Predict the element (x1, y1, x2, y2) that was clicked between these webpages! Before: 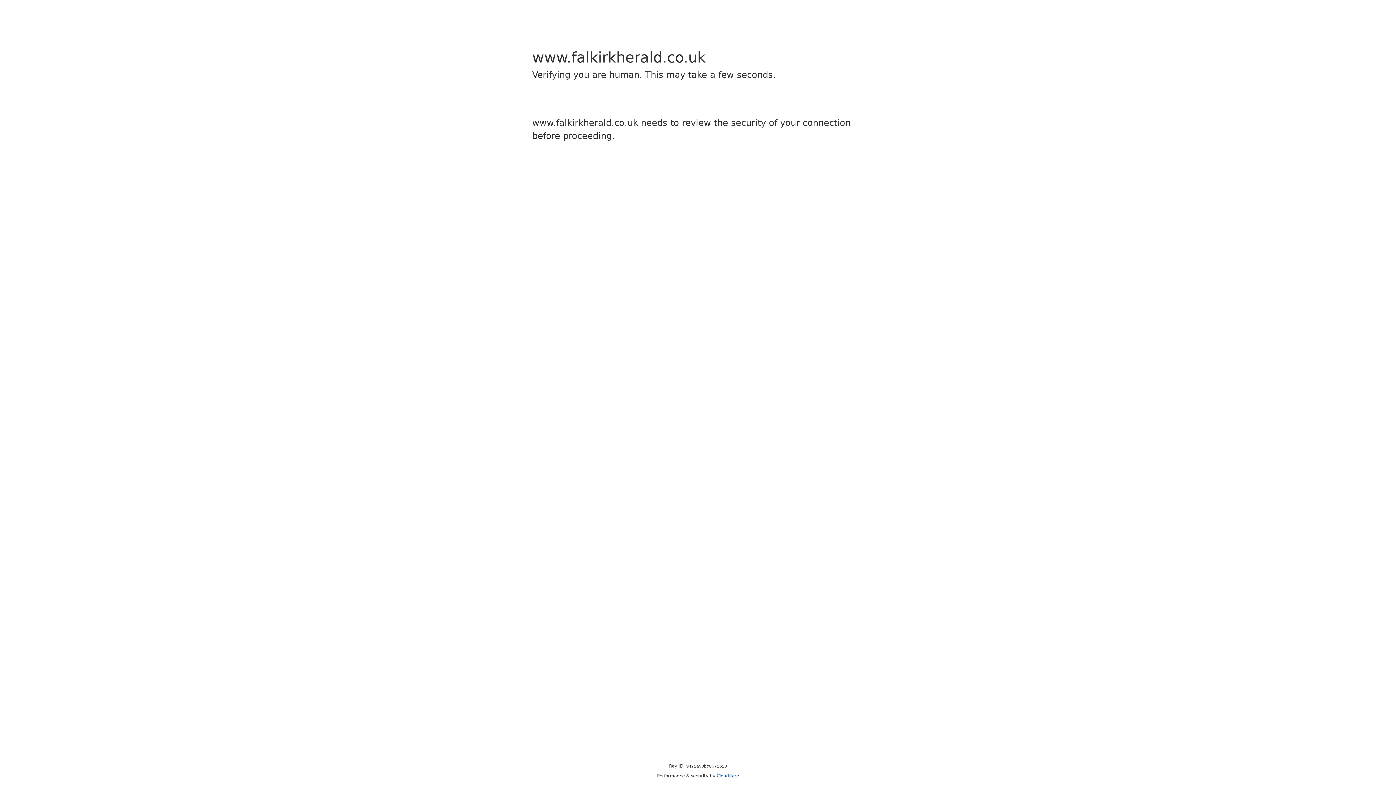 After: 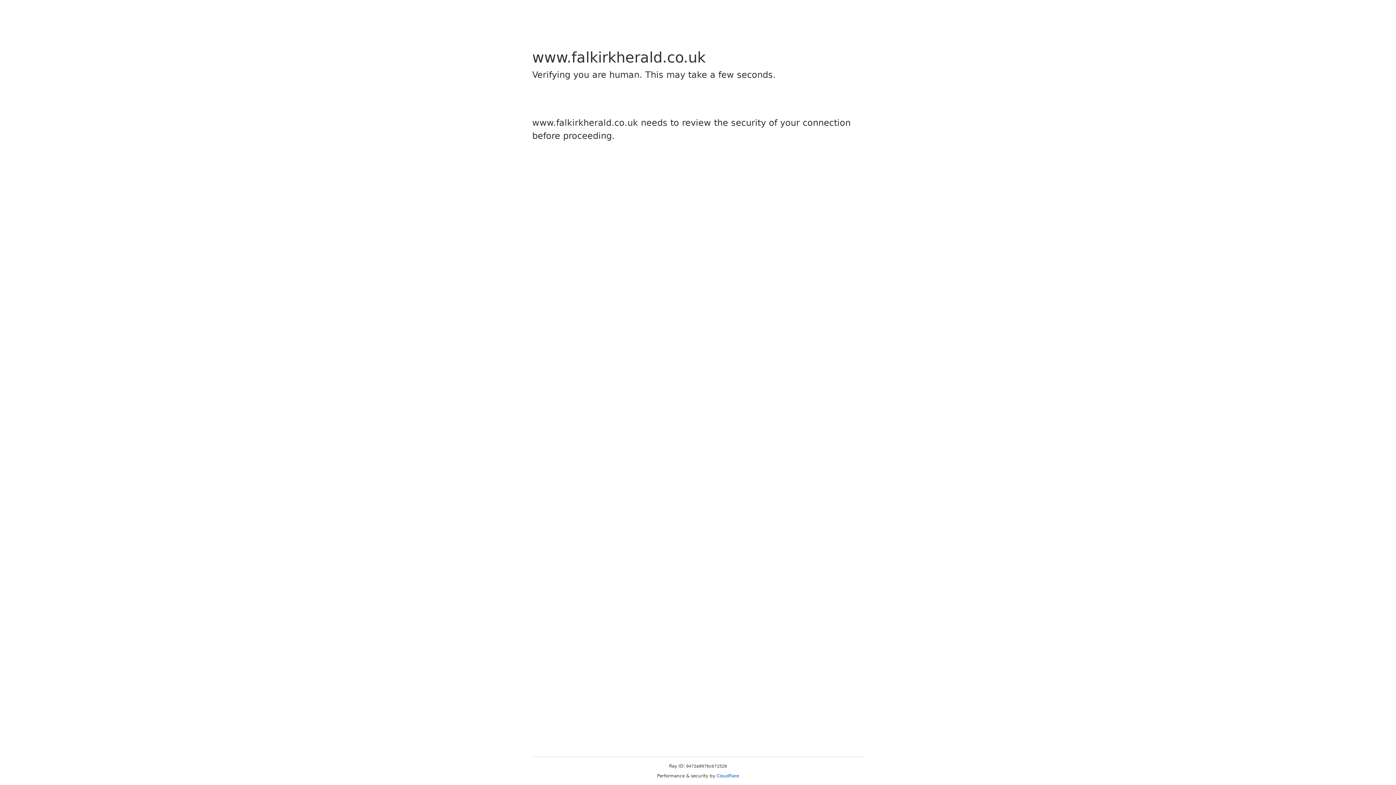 Action: label: Cloudflare bbox: (716, 773, 739, 778)